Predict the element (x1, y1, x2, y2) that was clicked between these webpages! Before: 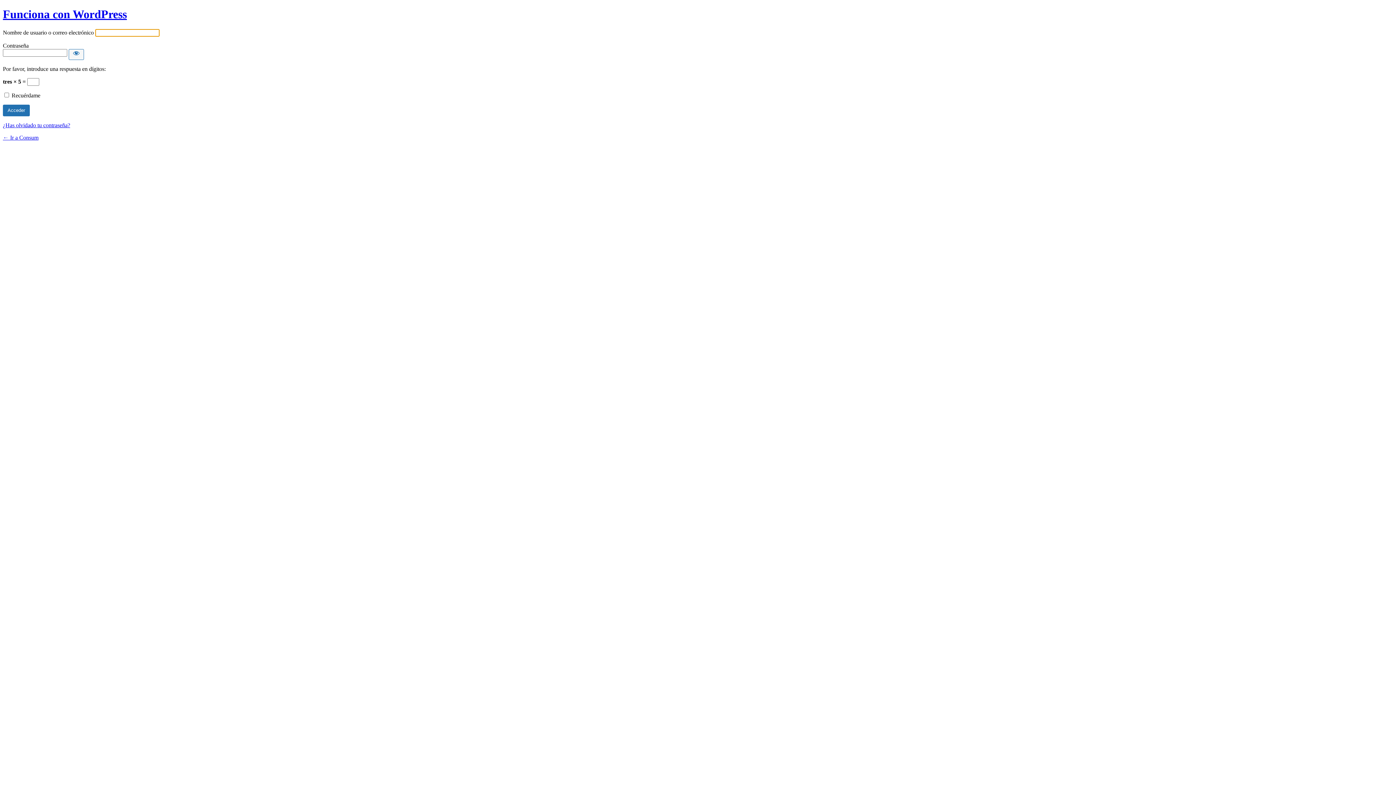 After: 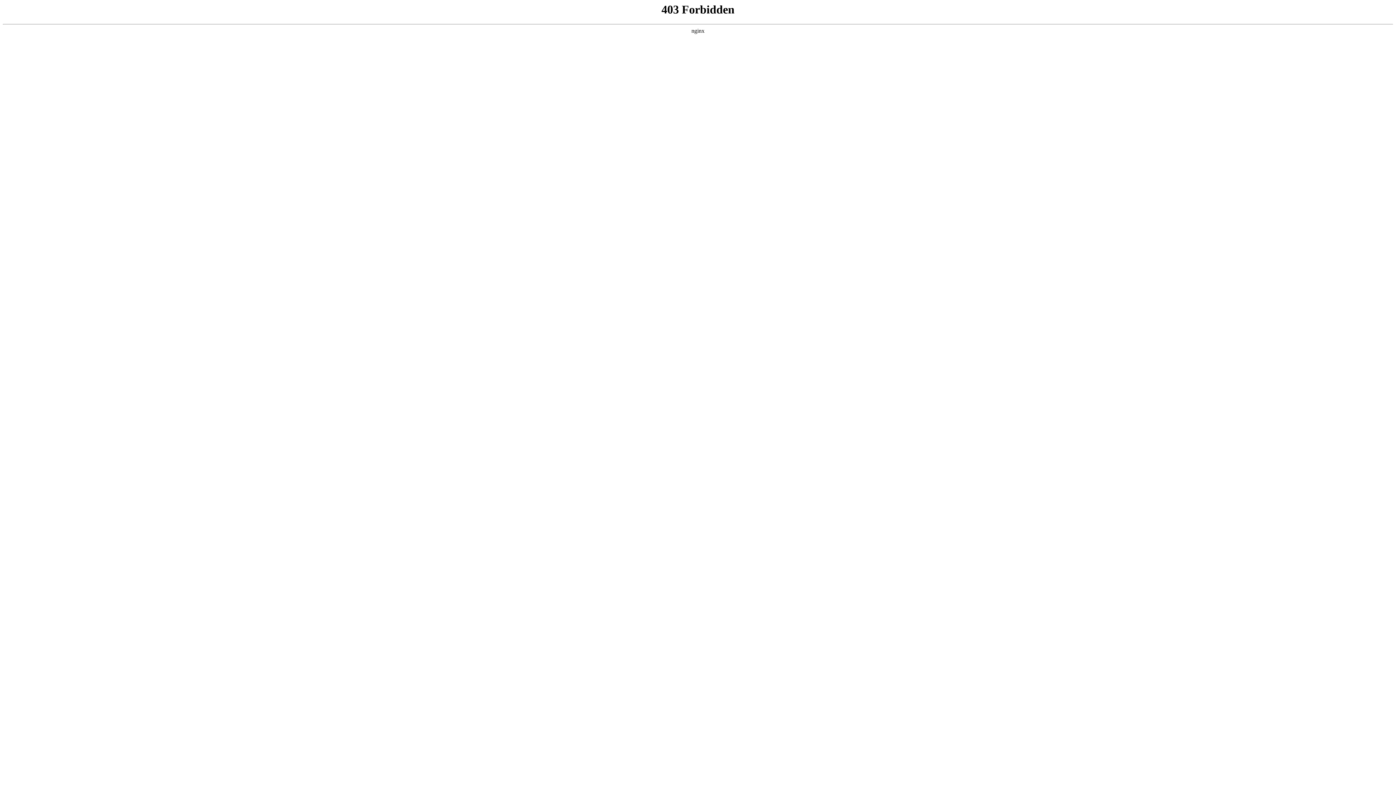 Action: label: Funciona con WordPress bbox: (2, 7, 126, 20)